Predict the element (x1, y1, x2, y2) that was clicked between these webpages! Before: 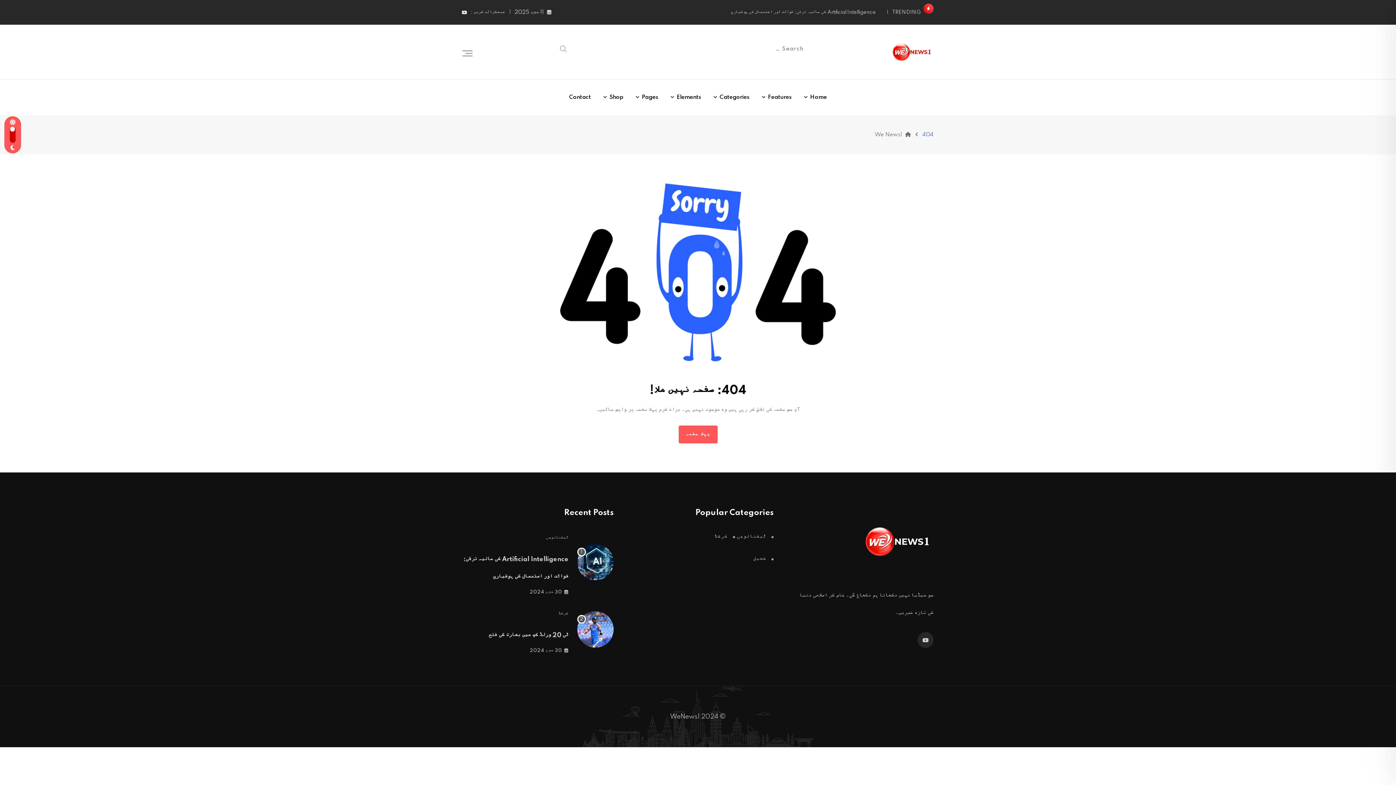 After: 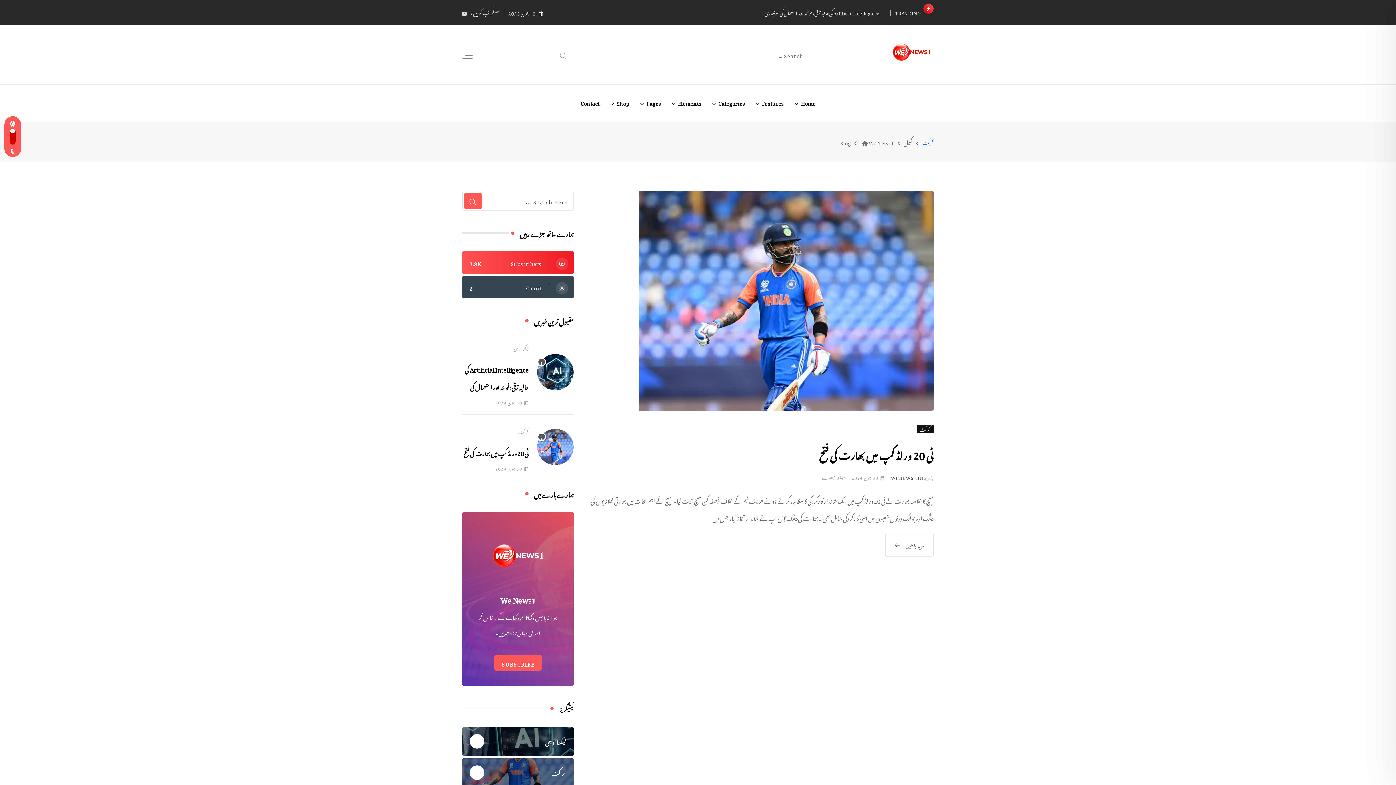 Action: label: کرکٹ bbox: (696, 529, 735, 545)